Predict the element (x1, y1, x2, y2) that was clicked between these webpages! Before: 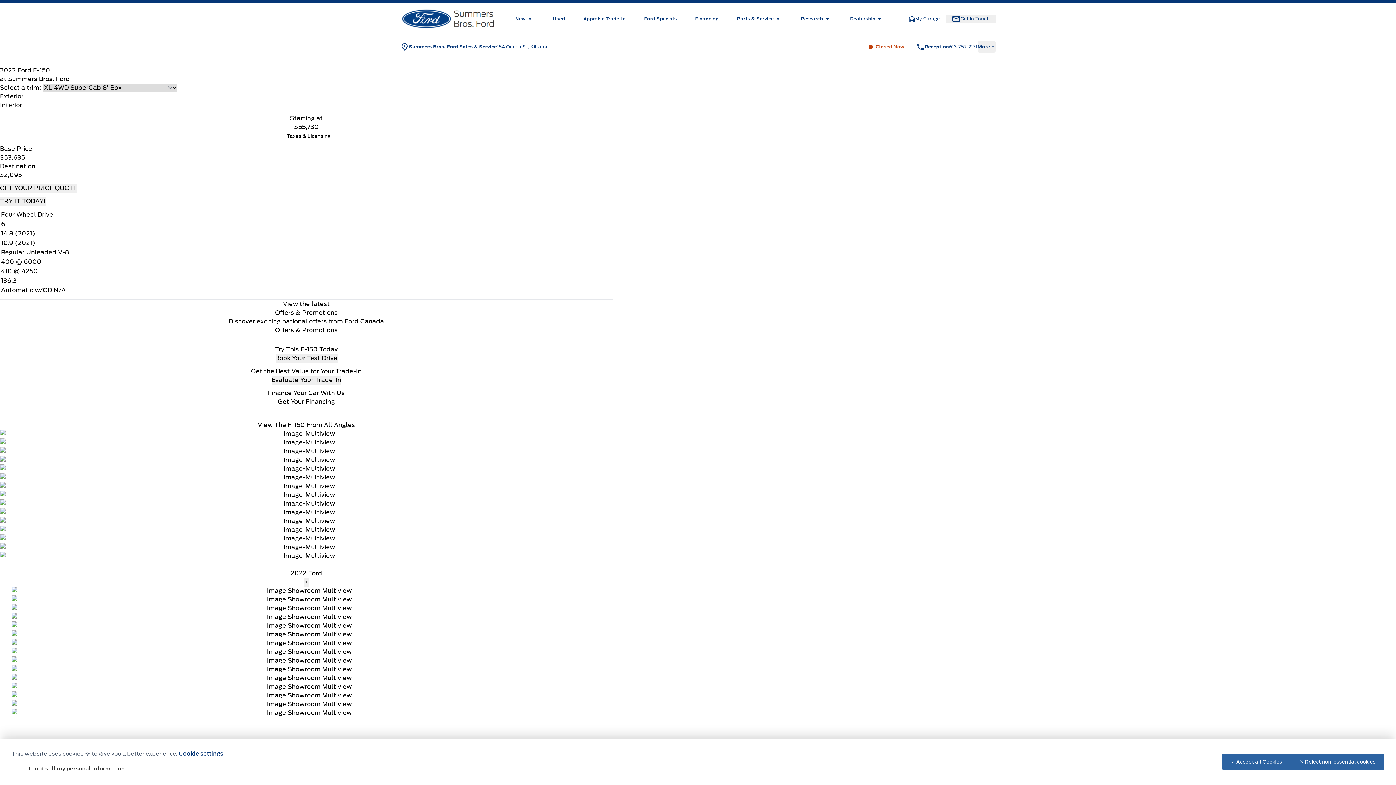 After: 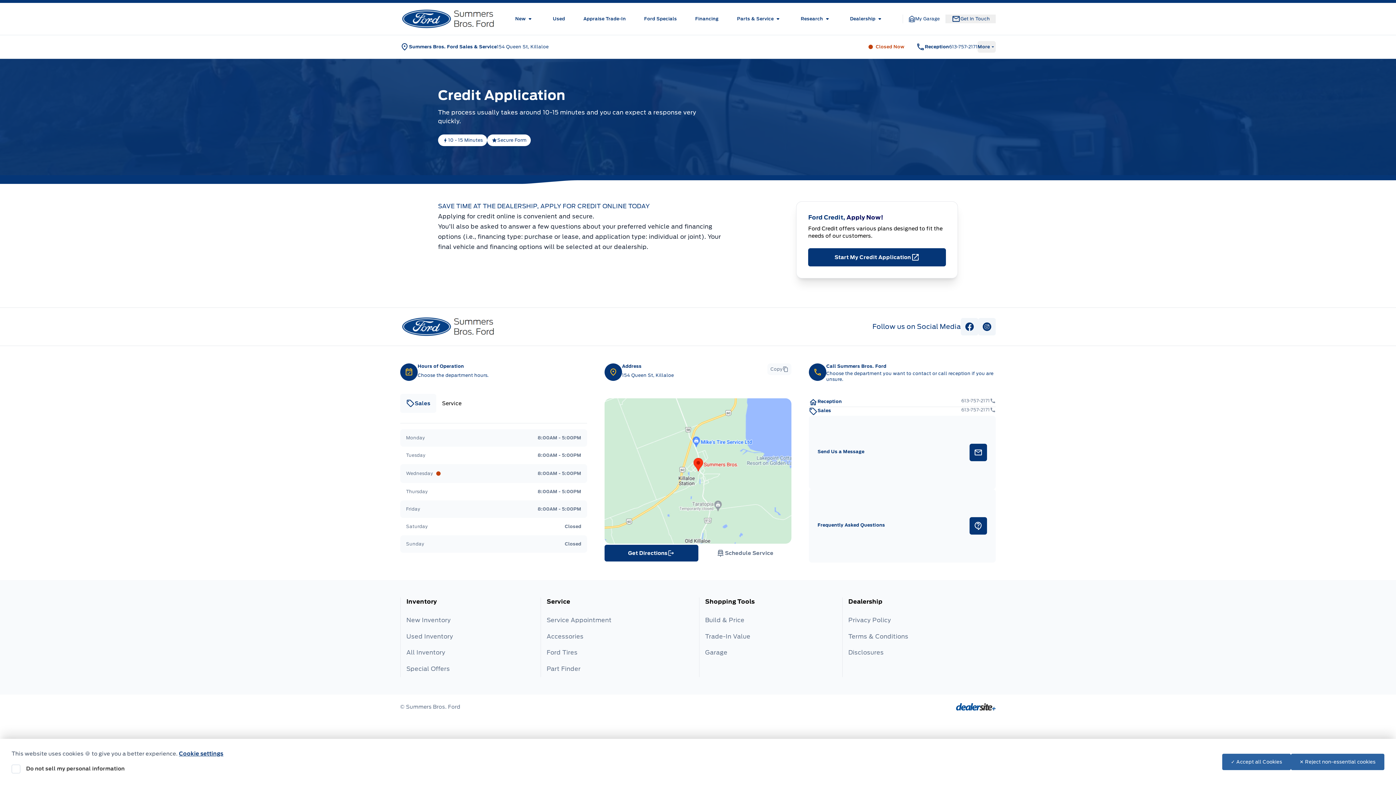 Action: label: Financing bbox: (695, 15, 718, 21)